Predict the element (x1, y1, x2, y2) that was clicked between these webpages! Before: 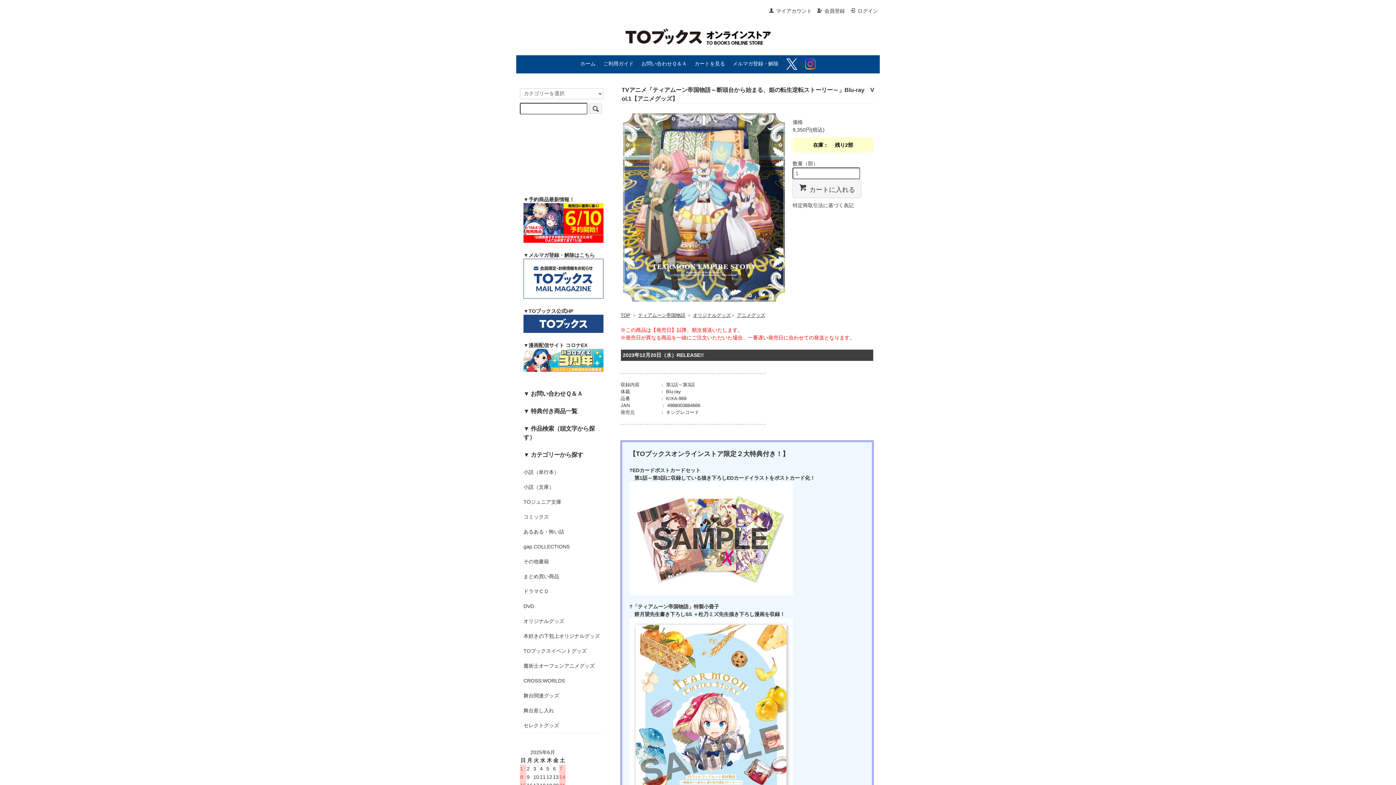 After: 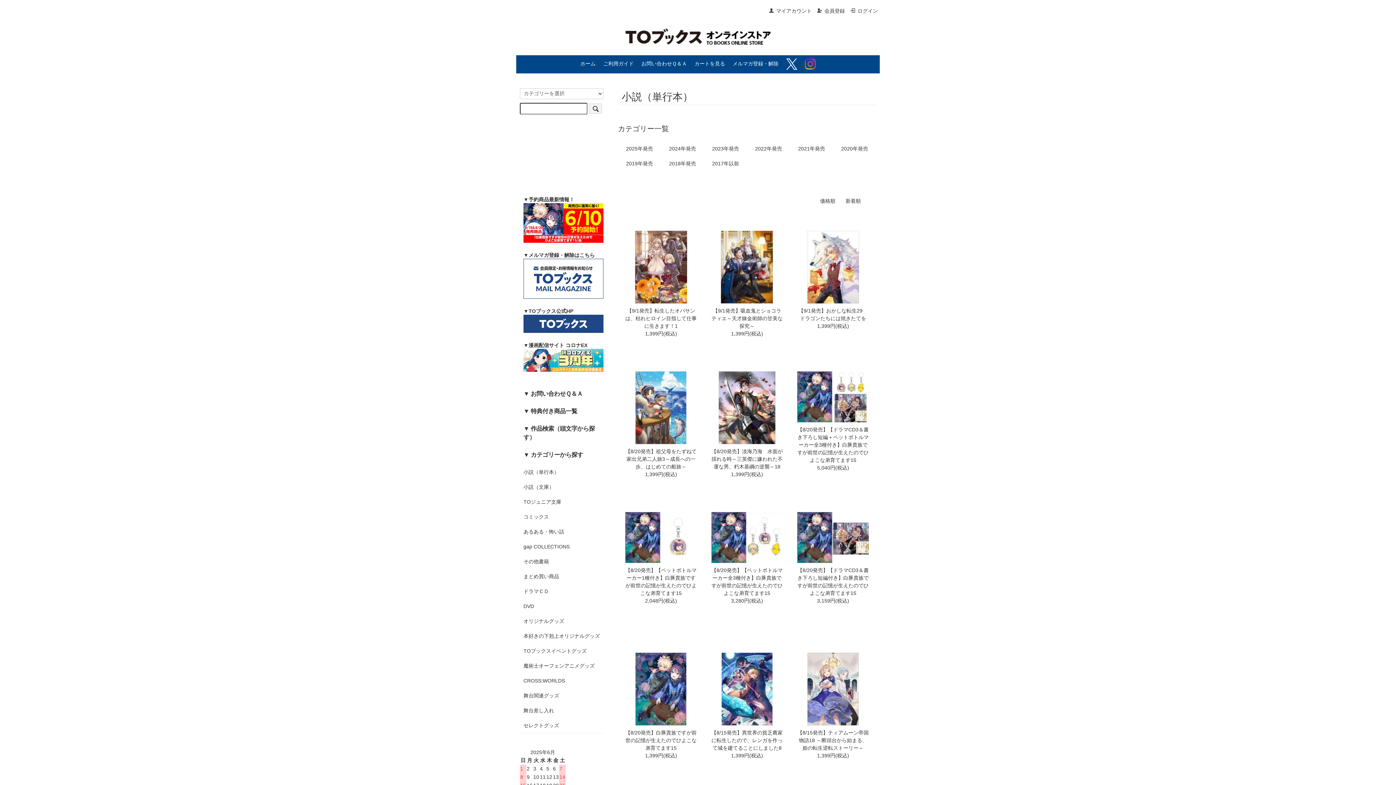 Action: label: 小説（単行本） bbox: (523, 468, 600, 476)